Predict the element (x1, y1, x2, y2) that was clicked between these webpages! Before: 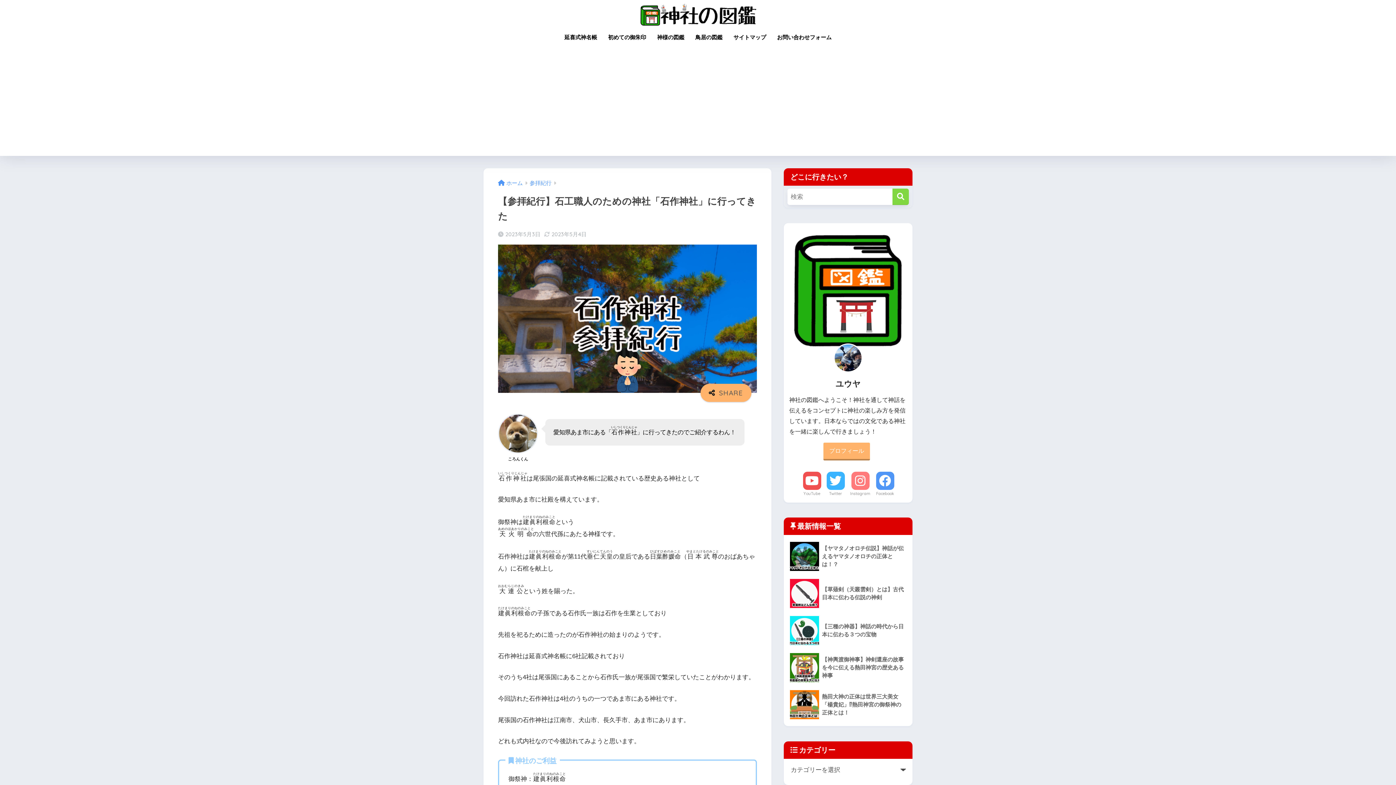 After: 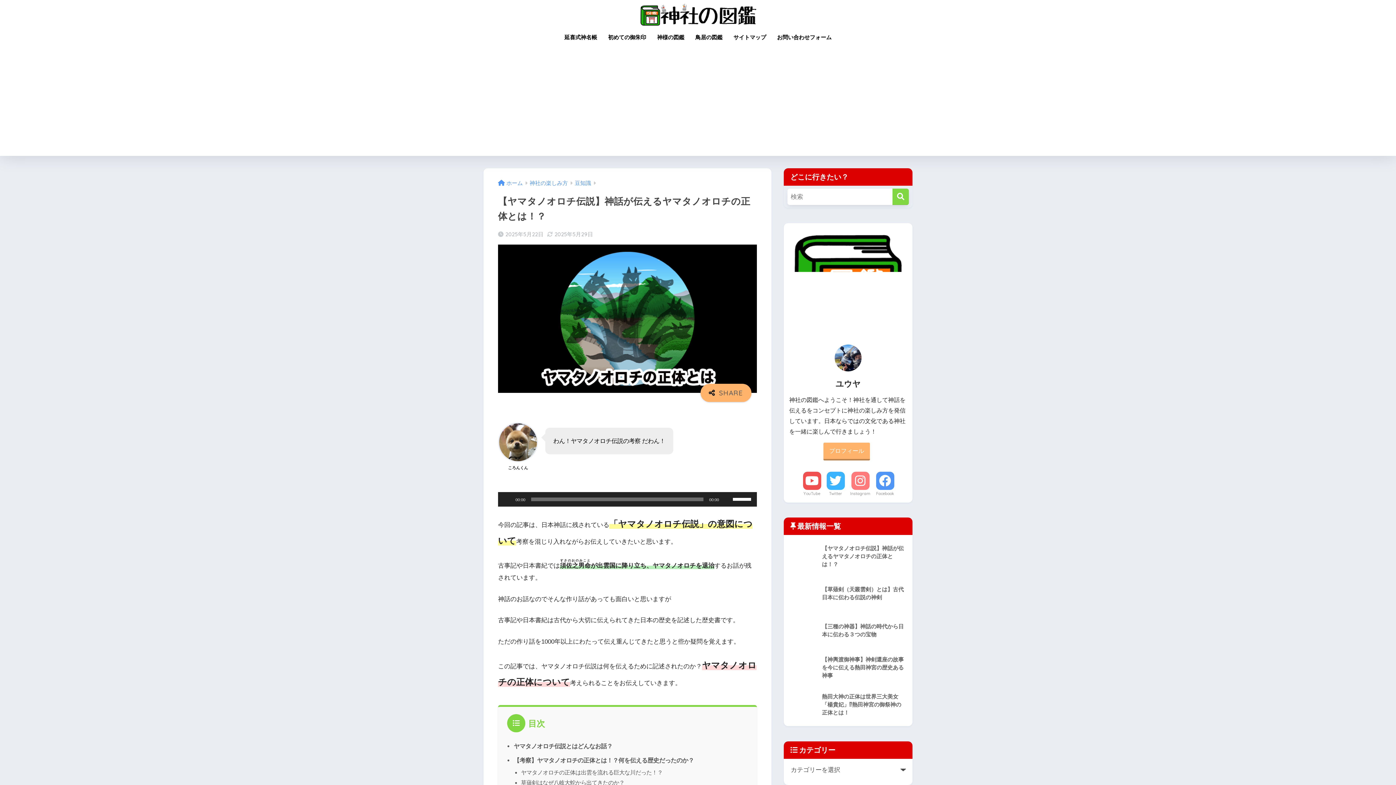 Action: bbox: (787, 538, 909, 575) label: 	【ヤマタノオロチ伝説】神話が伝えるヤマタノオロチの正体とは！？